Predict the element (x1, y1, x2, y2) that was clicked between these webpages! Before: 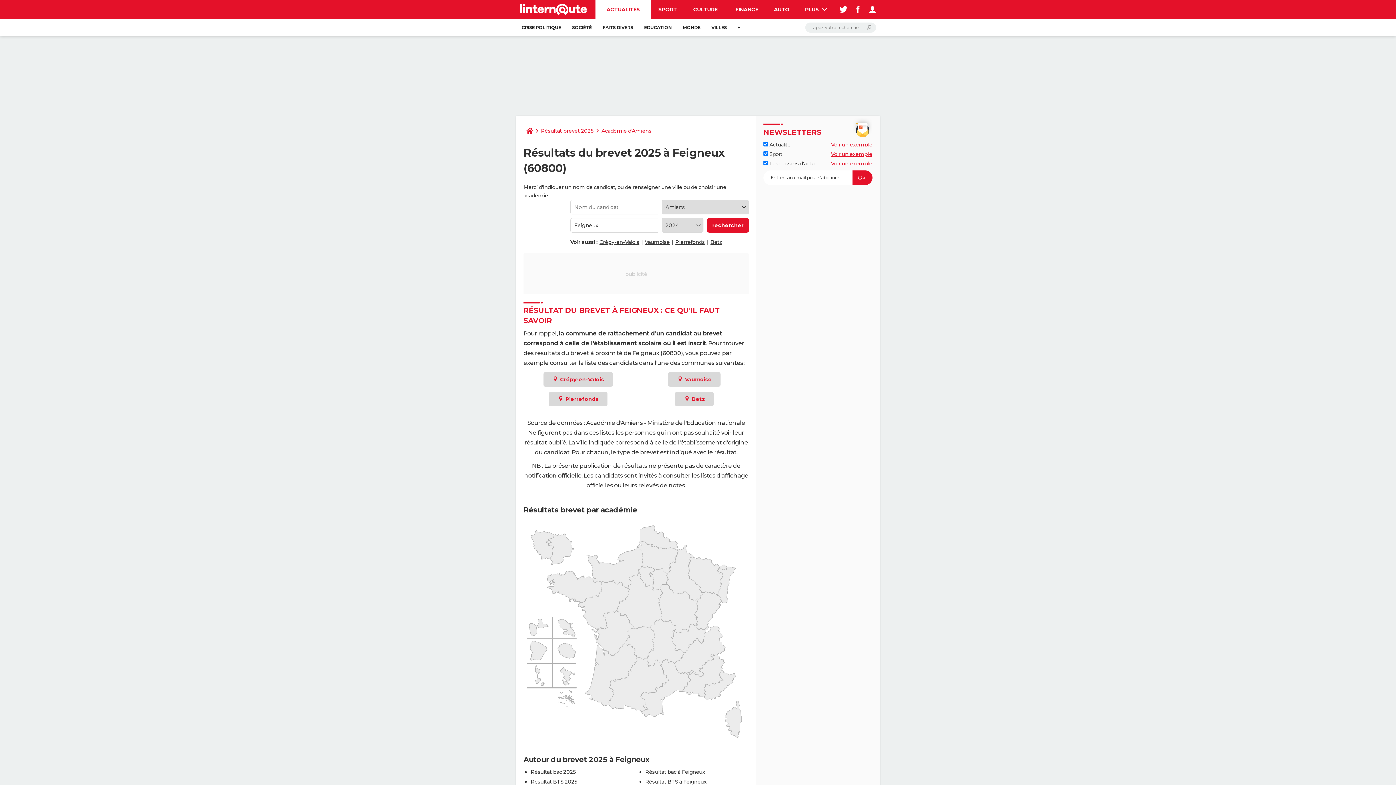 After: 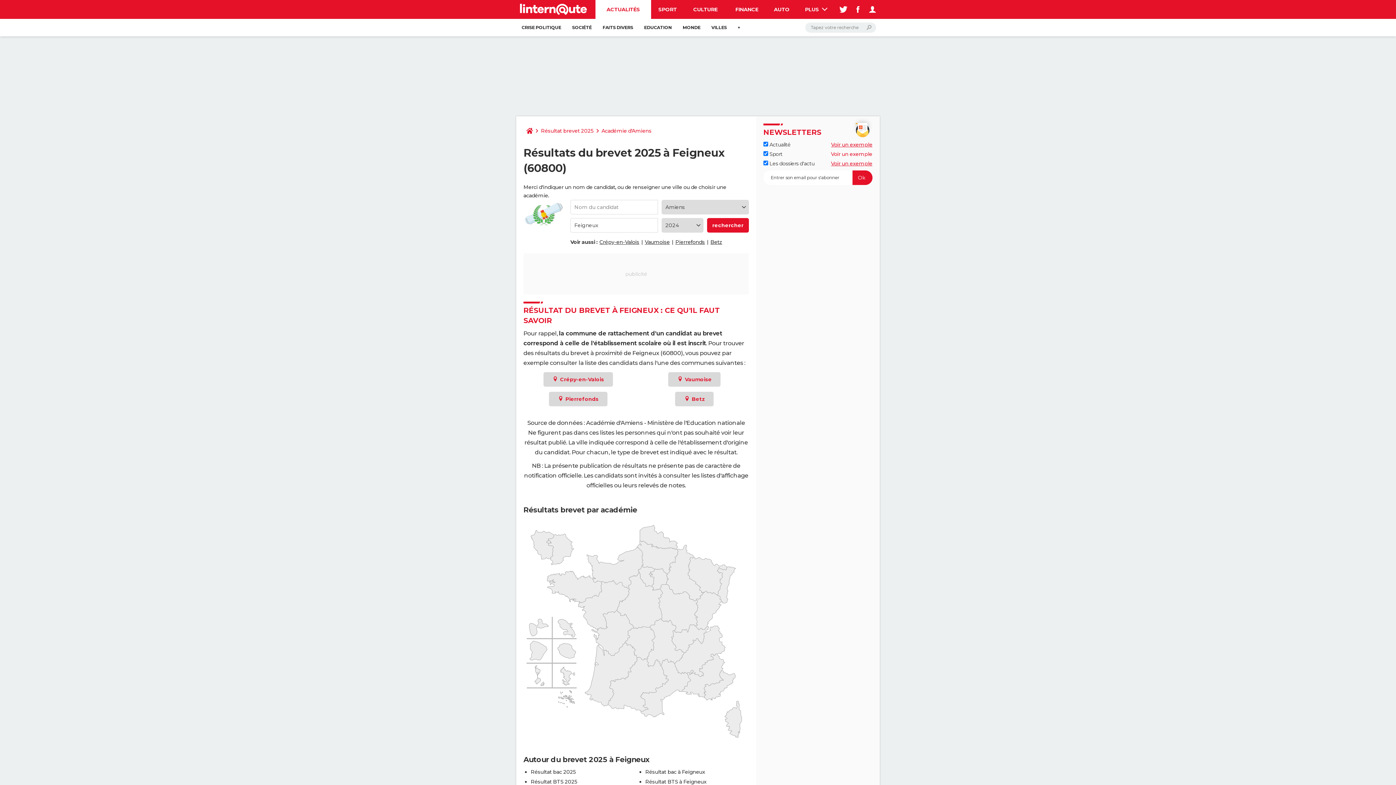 Action: label: Voir un exemple bbox: (831, 150, 872, 157)